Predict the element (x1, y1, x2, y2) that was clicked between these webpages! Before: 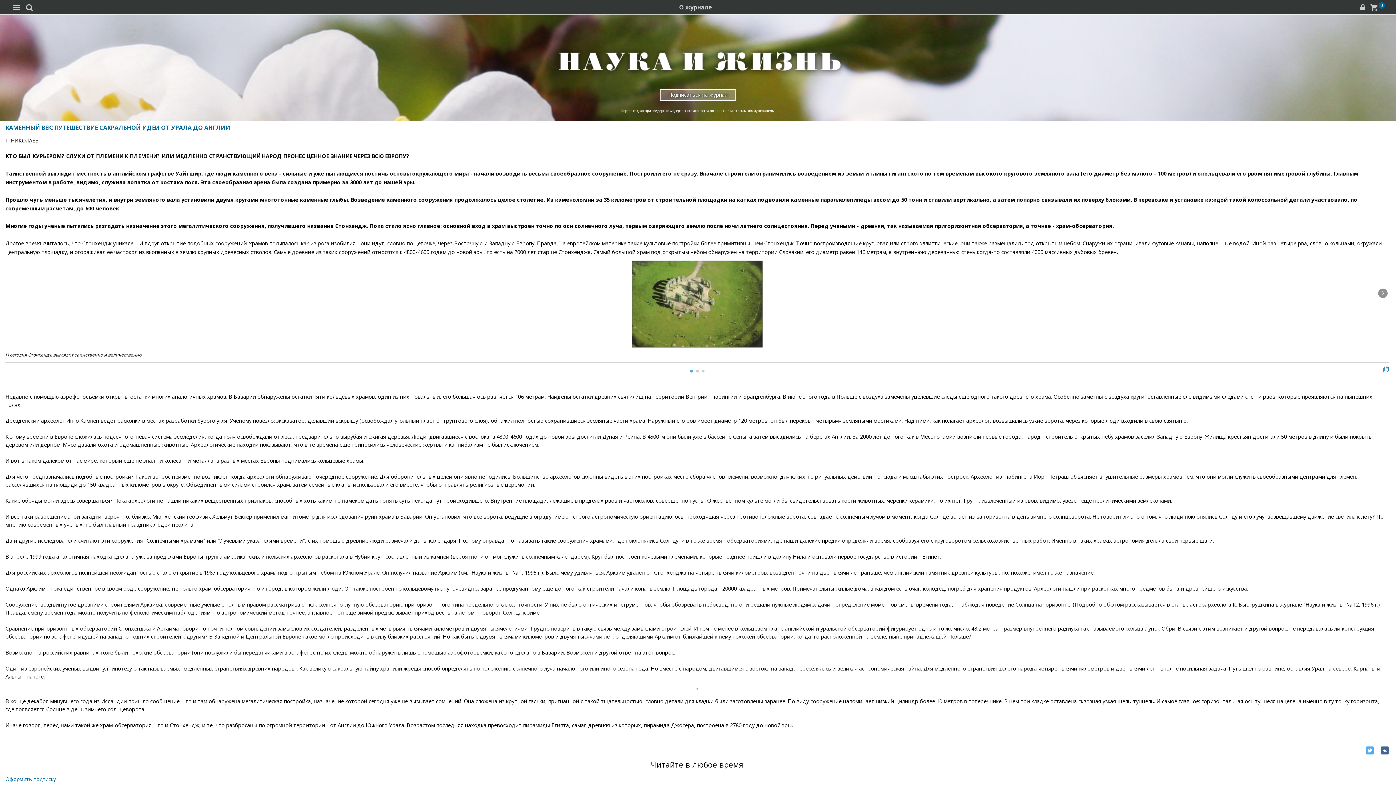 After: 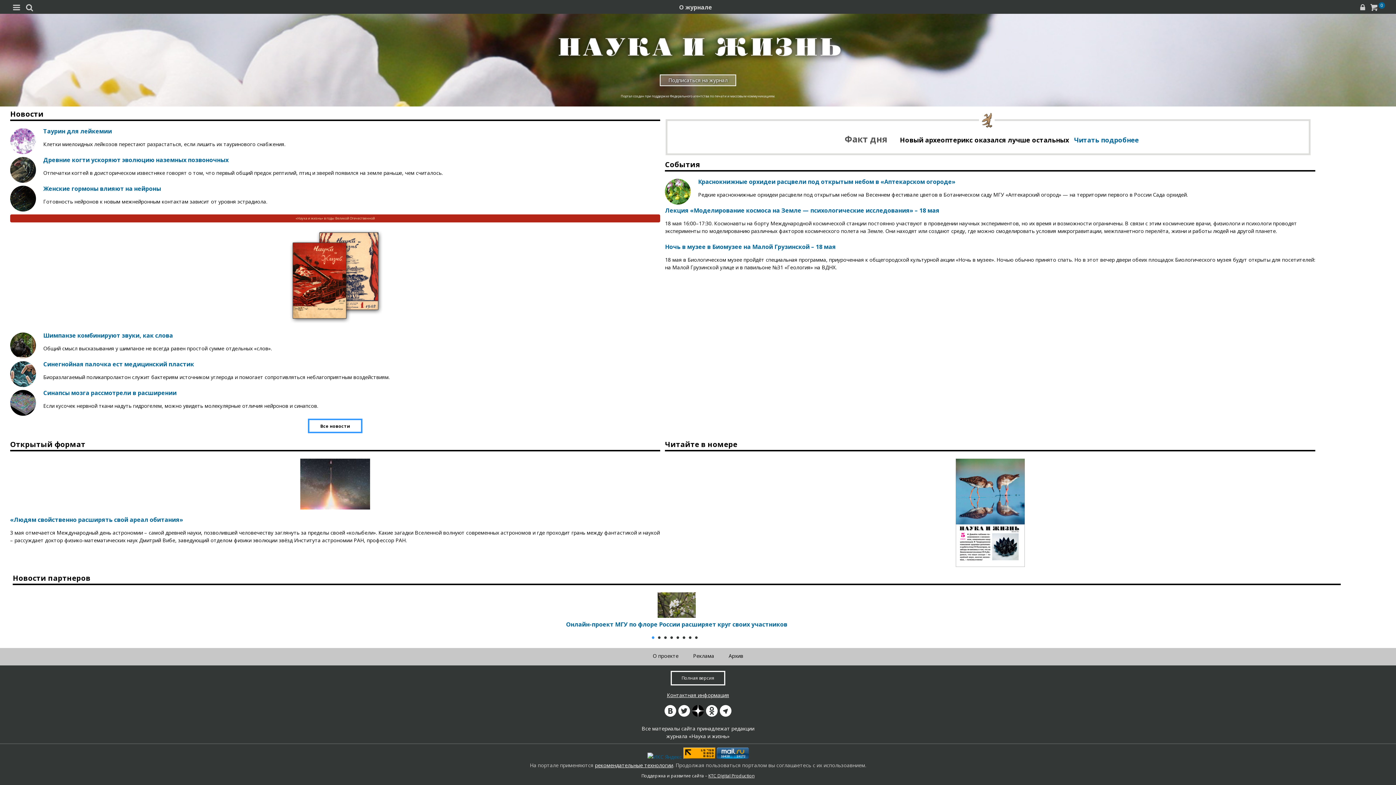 Action: bbox: (549, 73, 847, 81)